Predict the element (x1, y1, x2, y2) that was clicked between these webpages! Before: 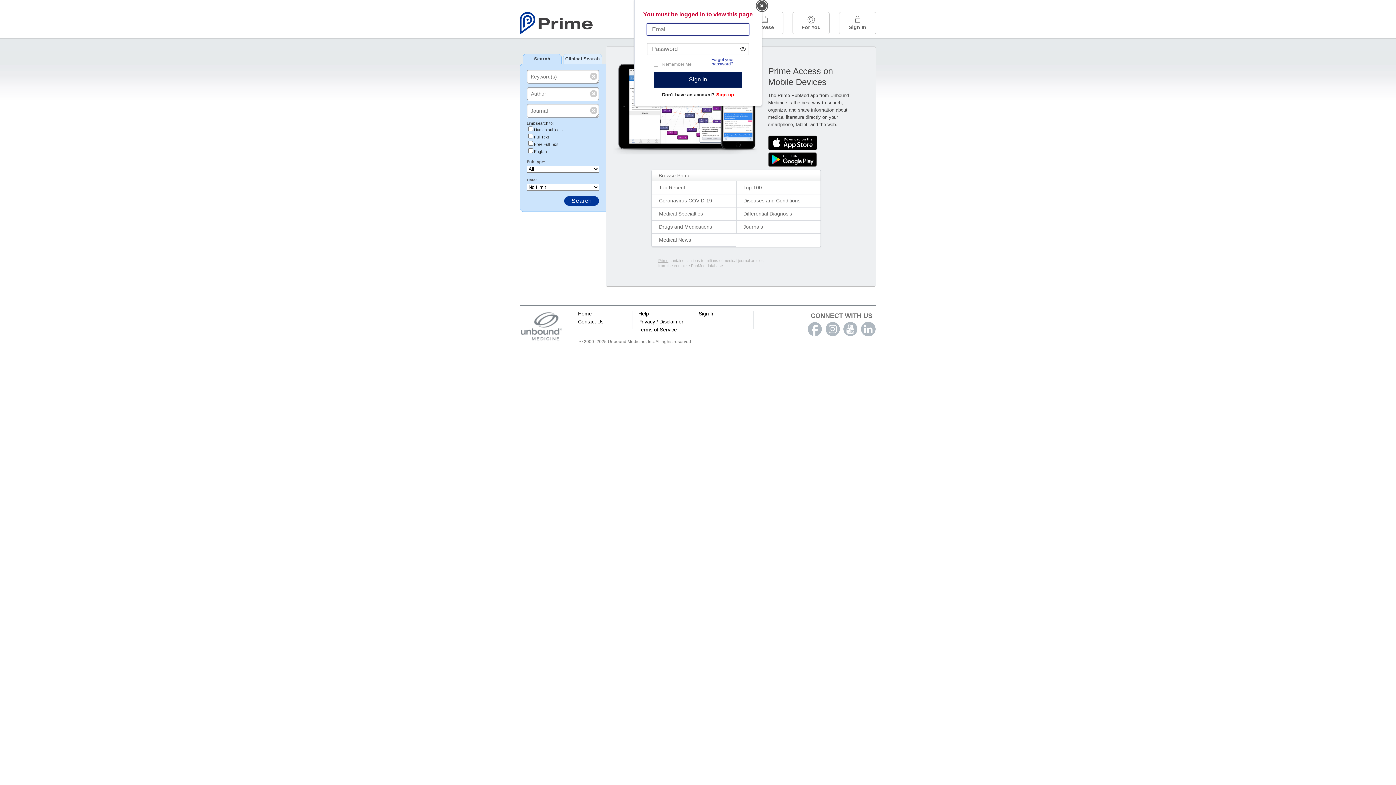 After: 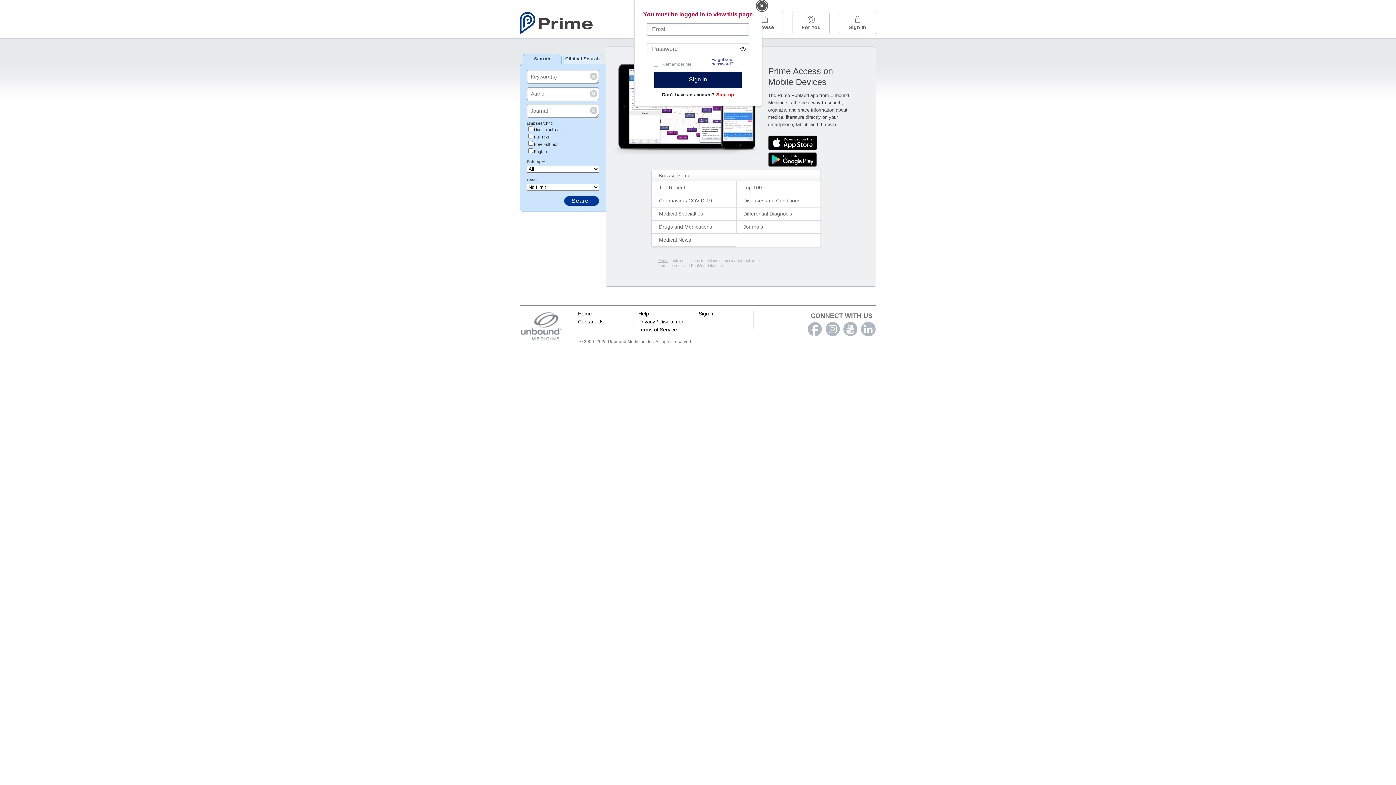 Action: label: facebook bbox: (807, 322, 822, 336)